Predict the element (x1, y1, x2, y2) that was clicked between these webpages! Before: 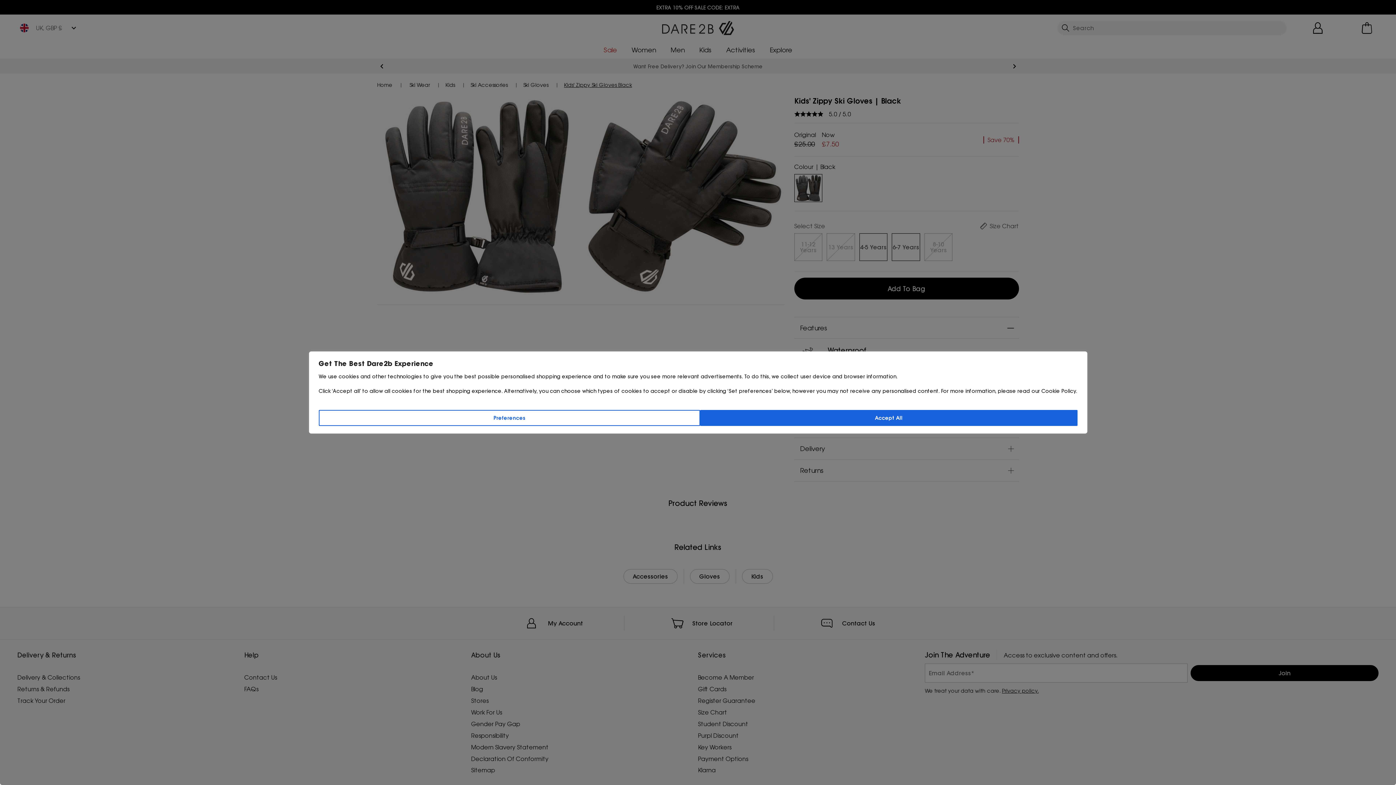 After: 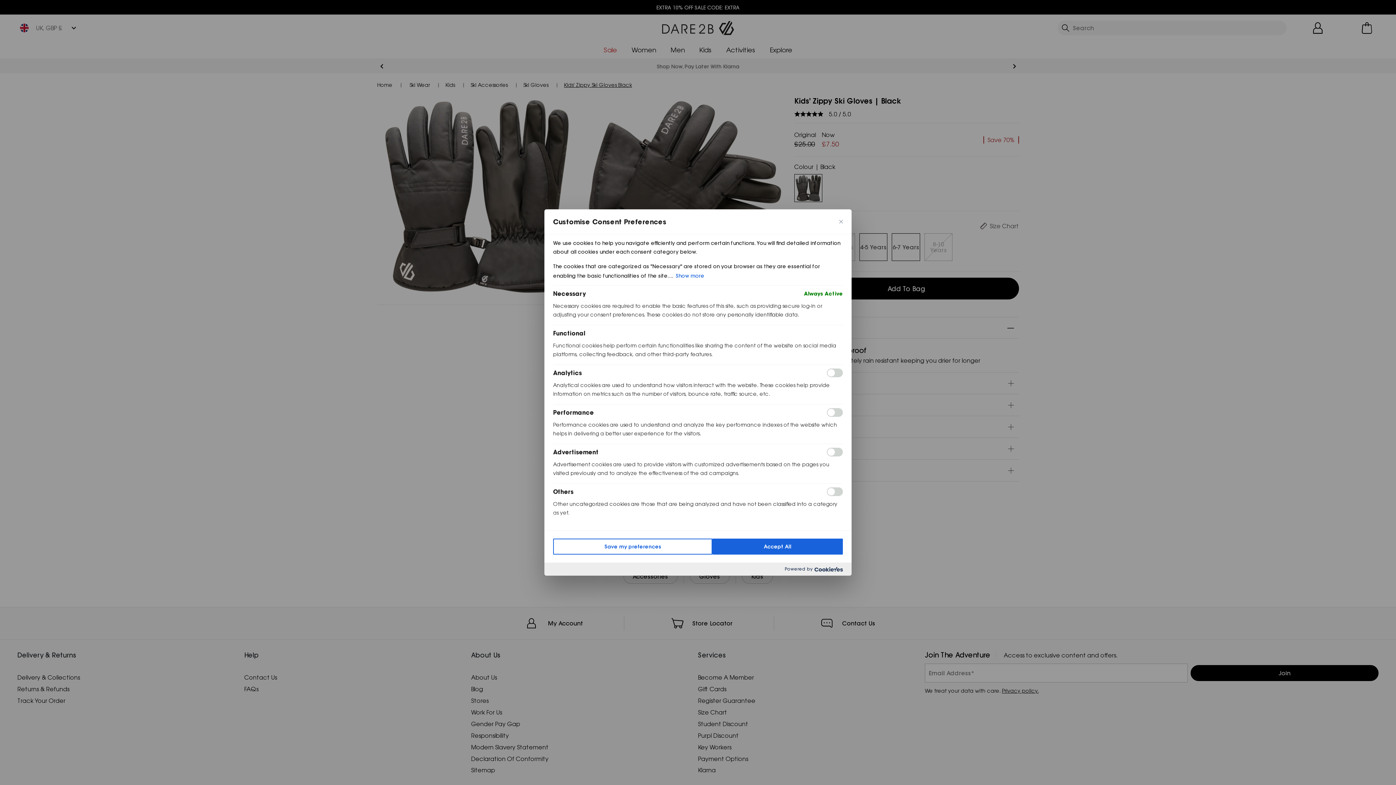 Action: label: Preferences bbox: (318, 410, 700, 426)